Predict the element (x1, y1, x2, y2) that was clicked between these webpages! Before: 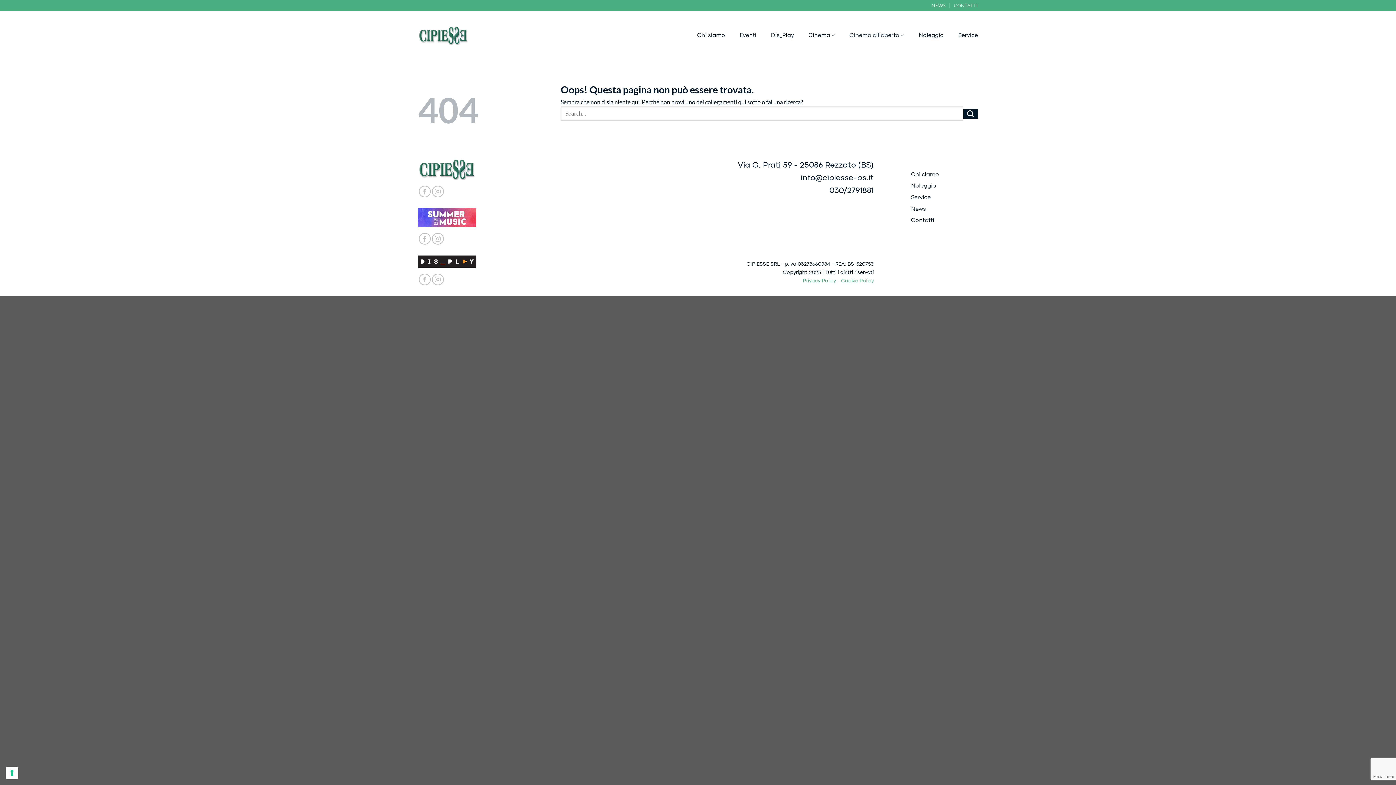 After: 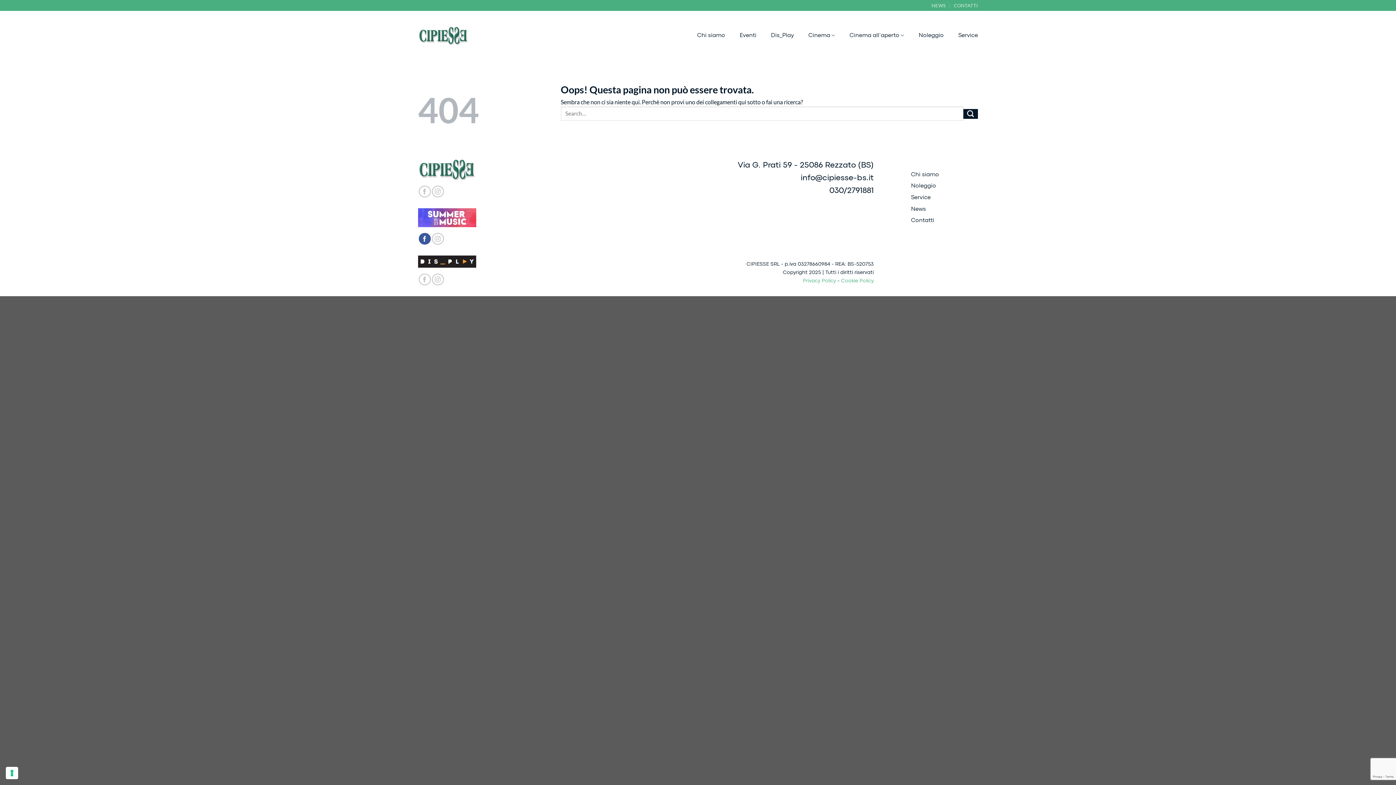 Action: label: Seguici su Facebook bbox: (418, 232, 430, 244)